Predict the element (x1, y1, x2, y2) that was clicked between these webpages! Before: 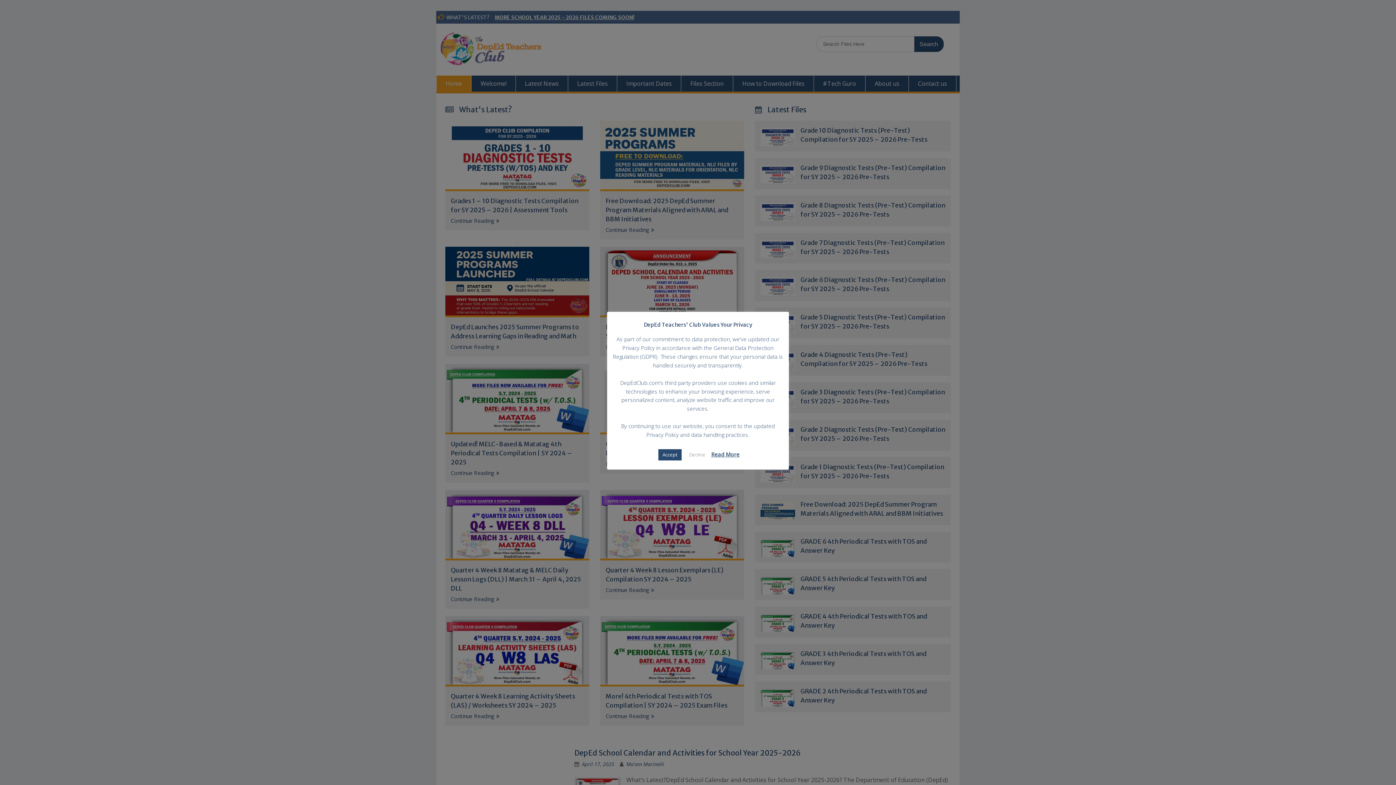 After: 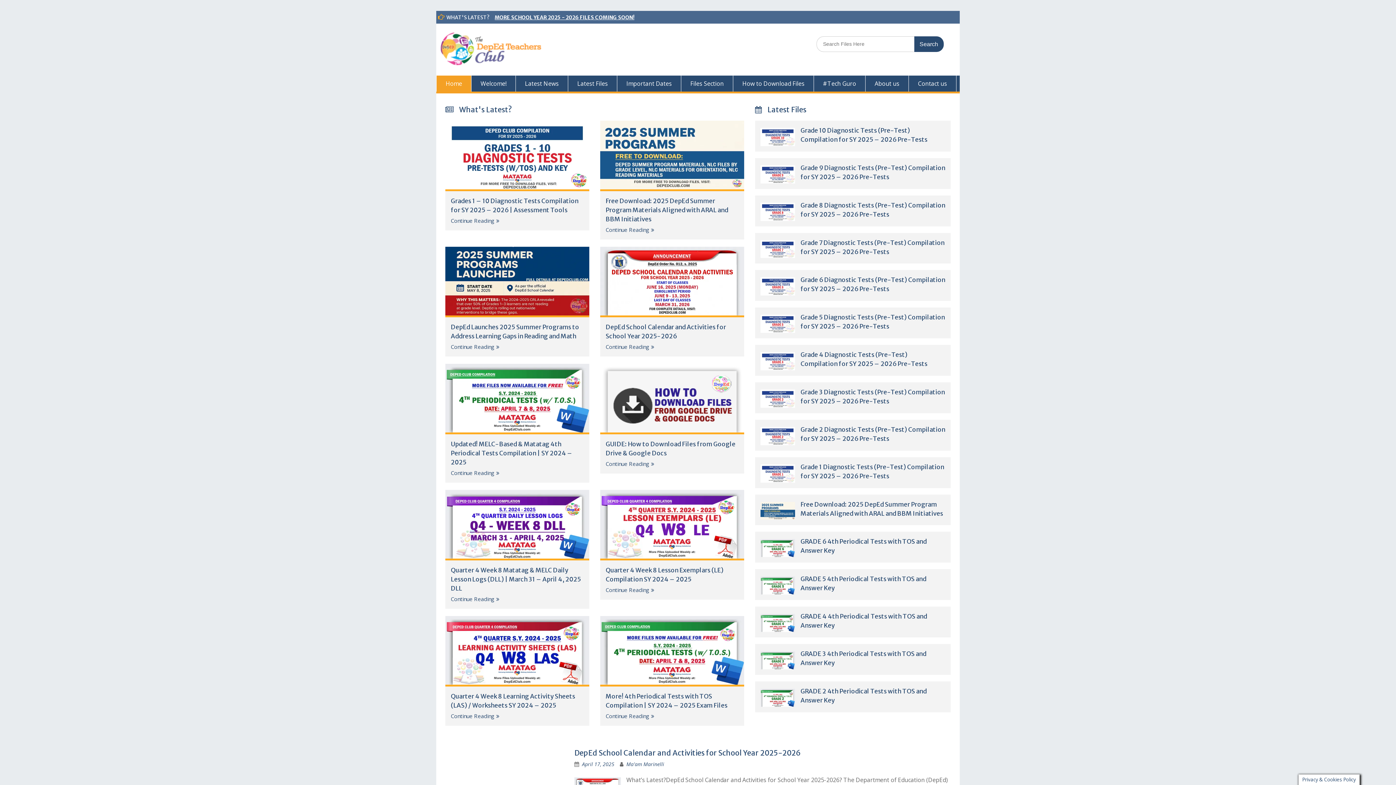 Action: label: Accept bbox: (658, 449, 681, 460)